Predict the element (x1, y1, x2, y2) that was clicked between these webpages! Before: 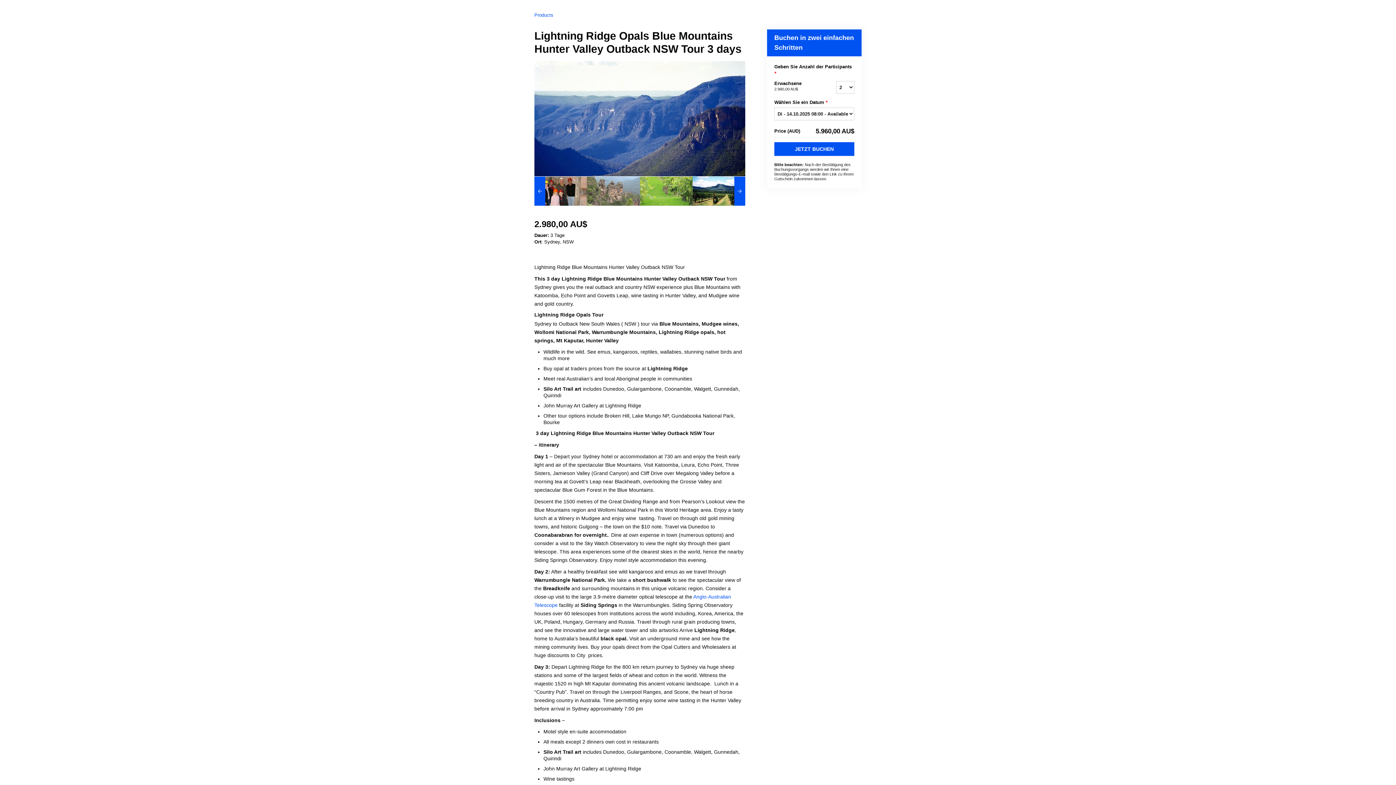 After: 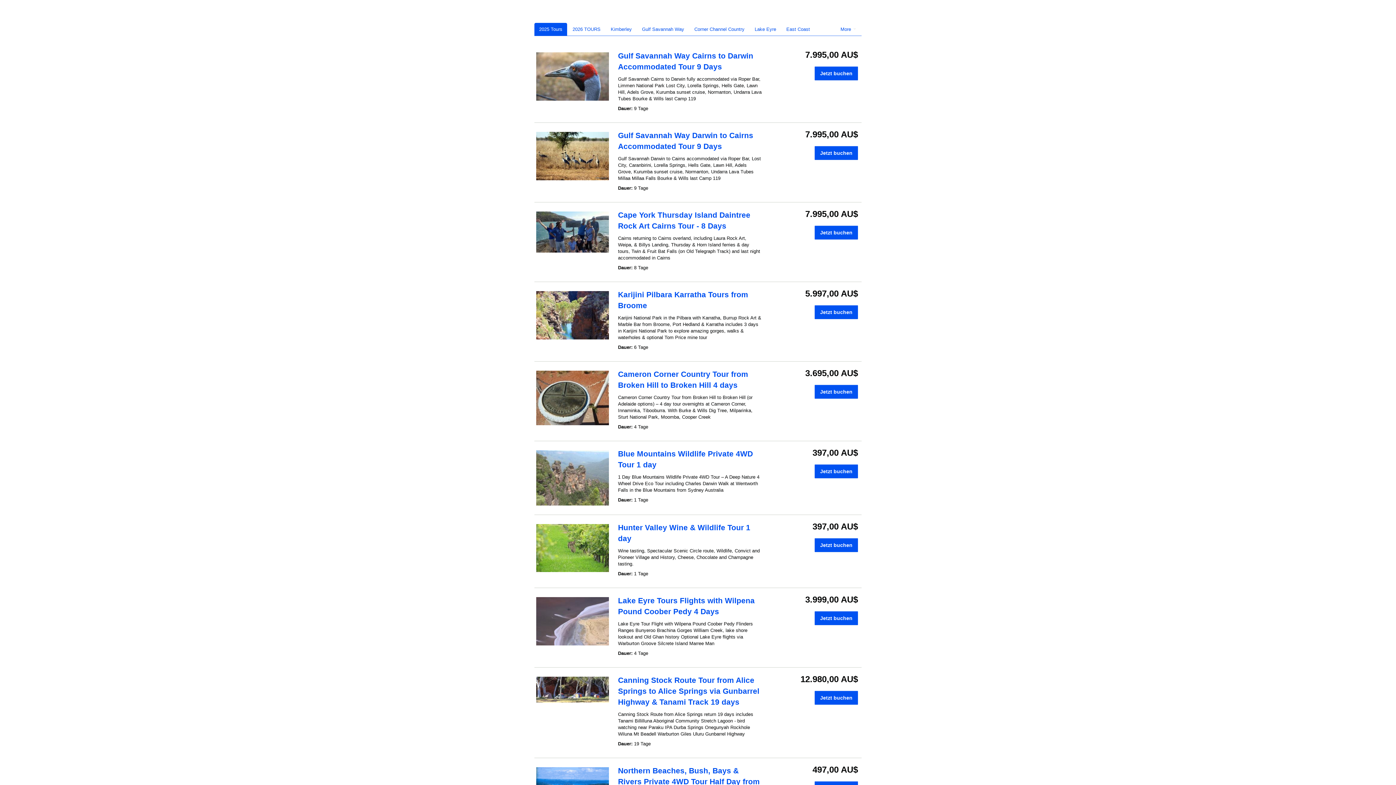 Action: label: Products bbox: (534, 12, 553, 17)